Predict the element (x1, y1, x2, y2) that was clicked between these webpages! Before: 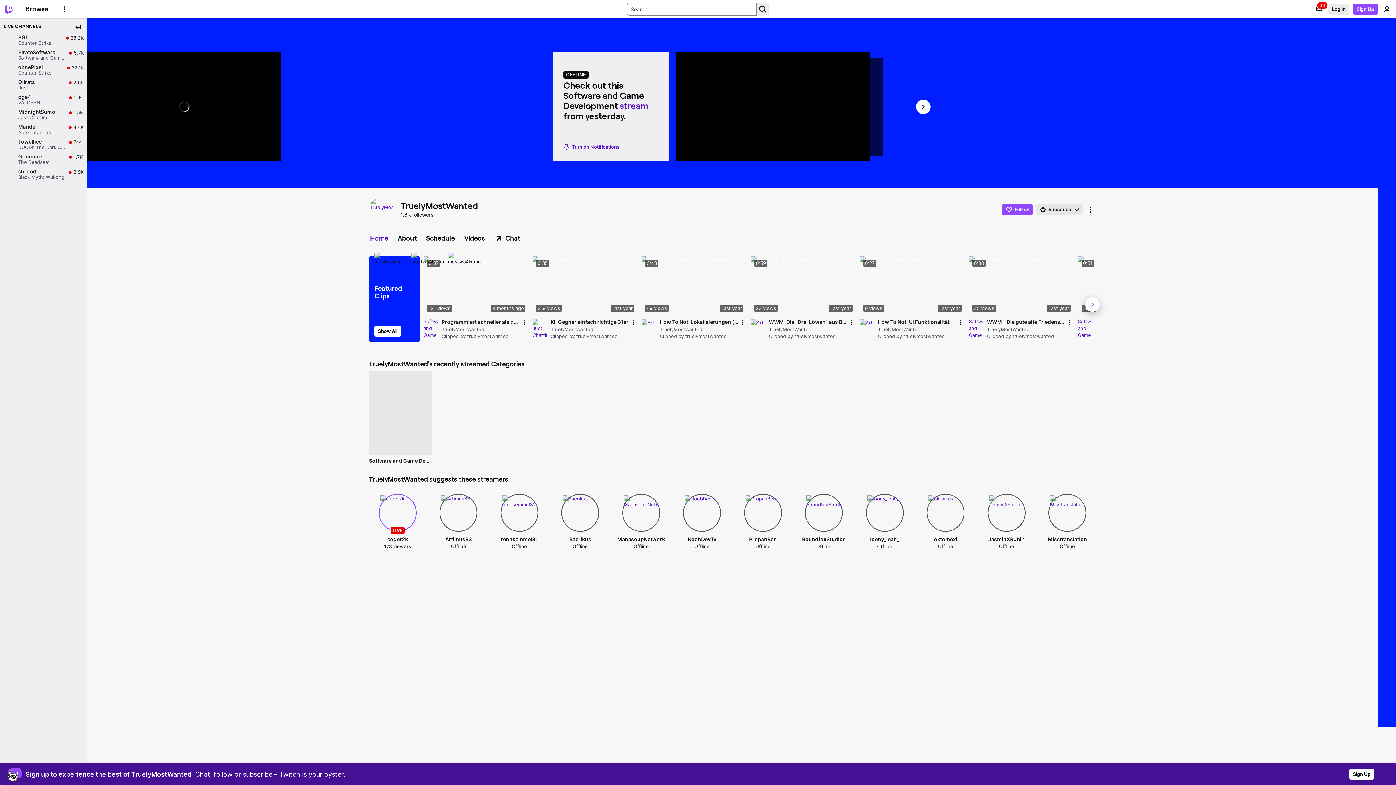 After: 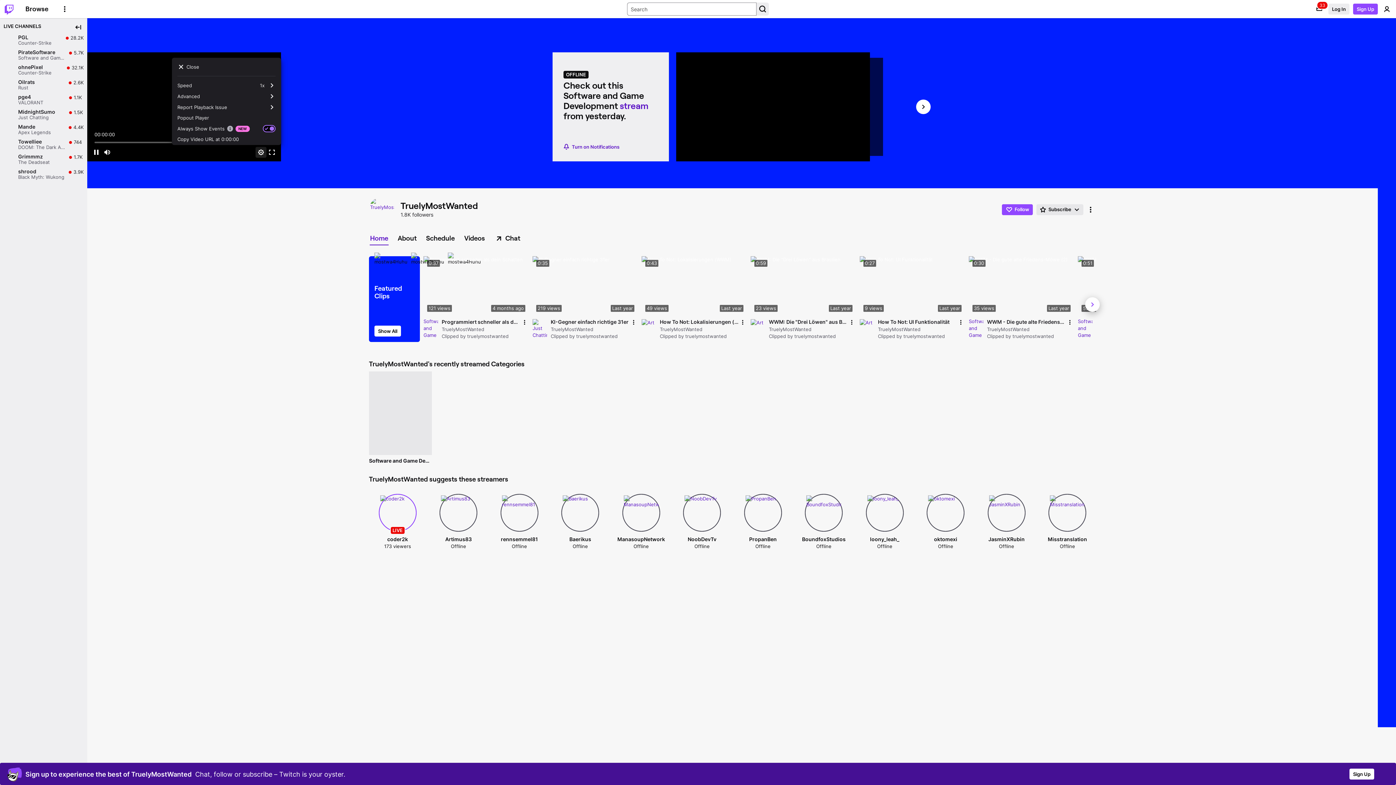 Action: bbox: (255, 146, 266, 157) label: Settings